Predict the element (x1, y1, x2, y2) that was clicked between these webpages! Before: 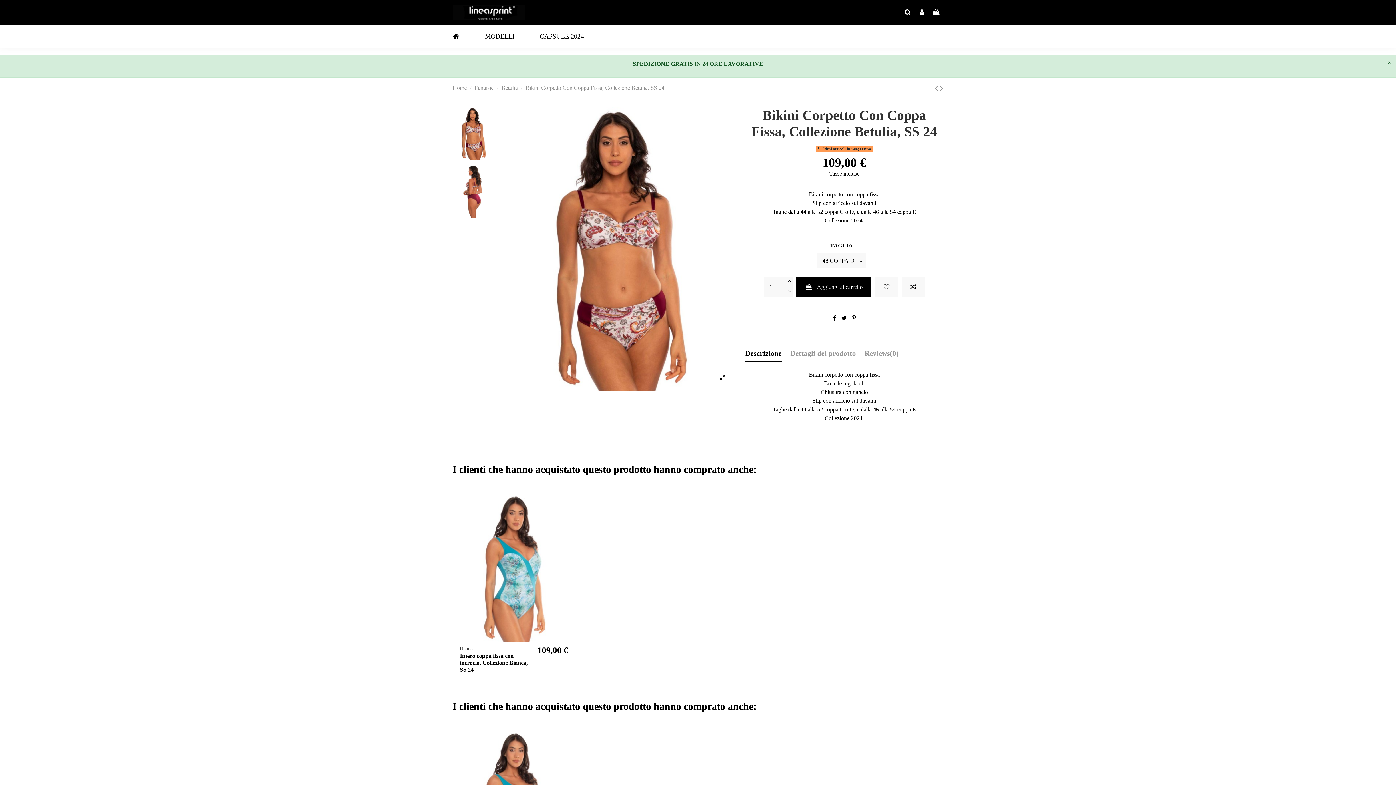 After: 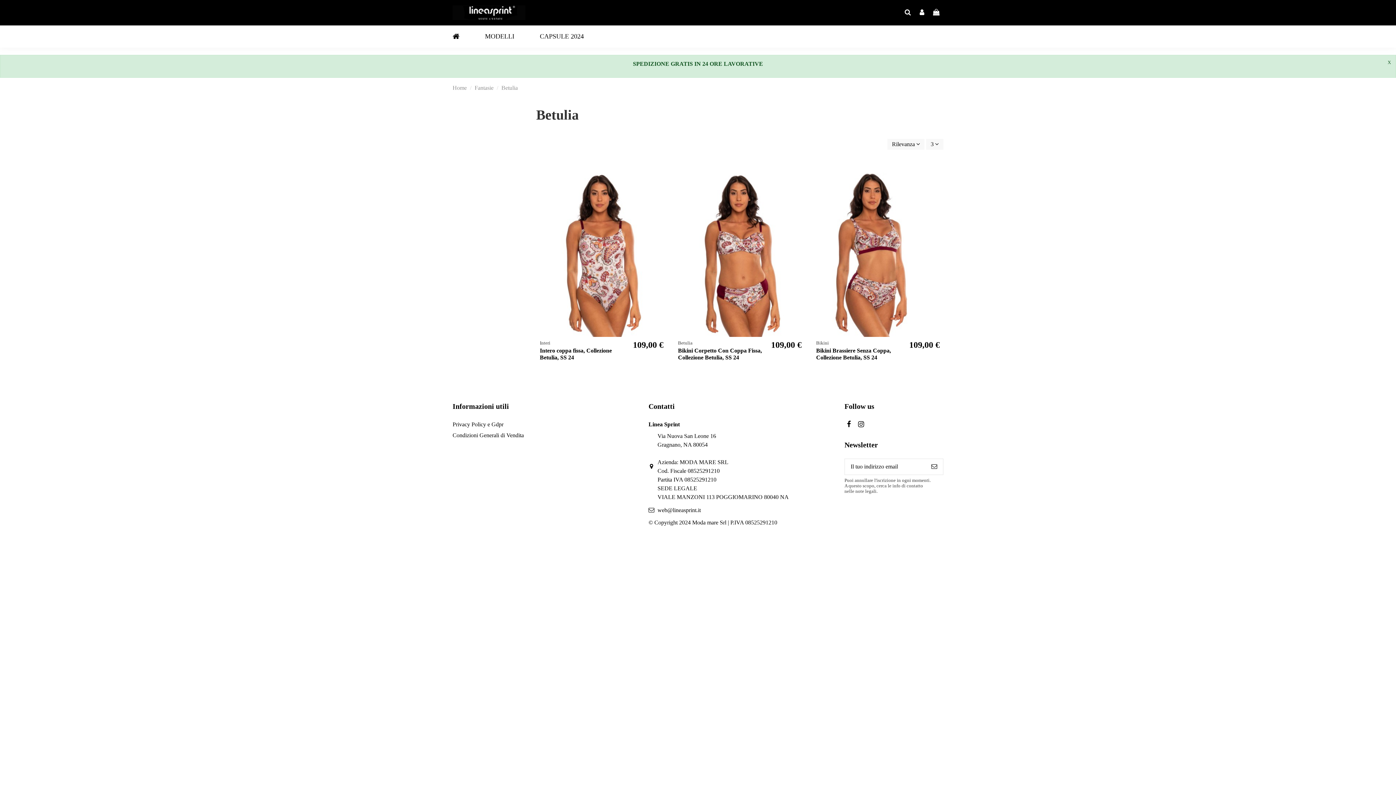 Action: label: Betulia bbox: (501, 84, 517, 91)